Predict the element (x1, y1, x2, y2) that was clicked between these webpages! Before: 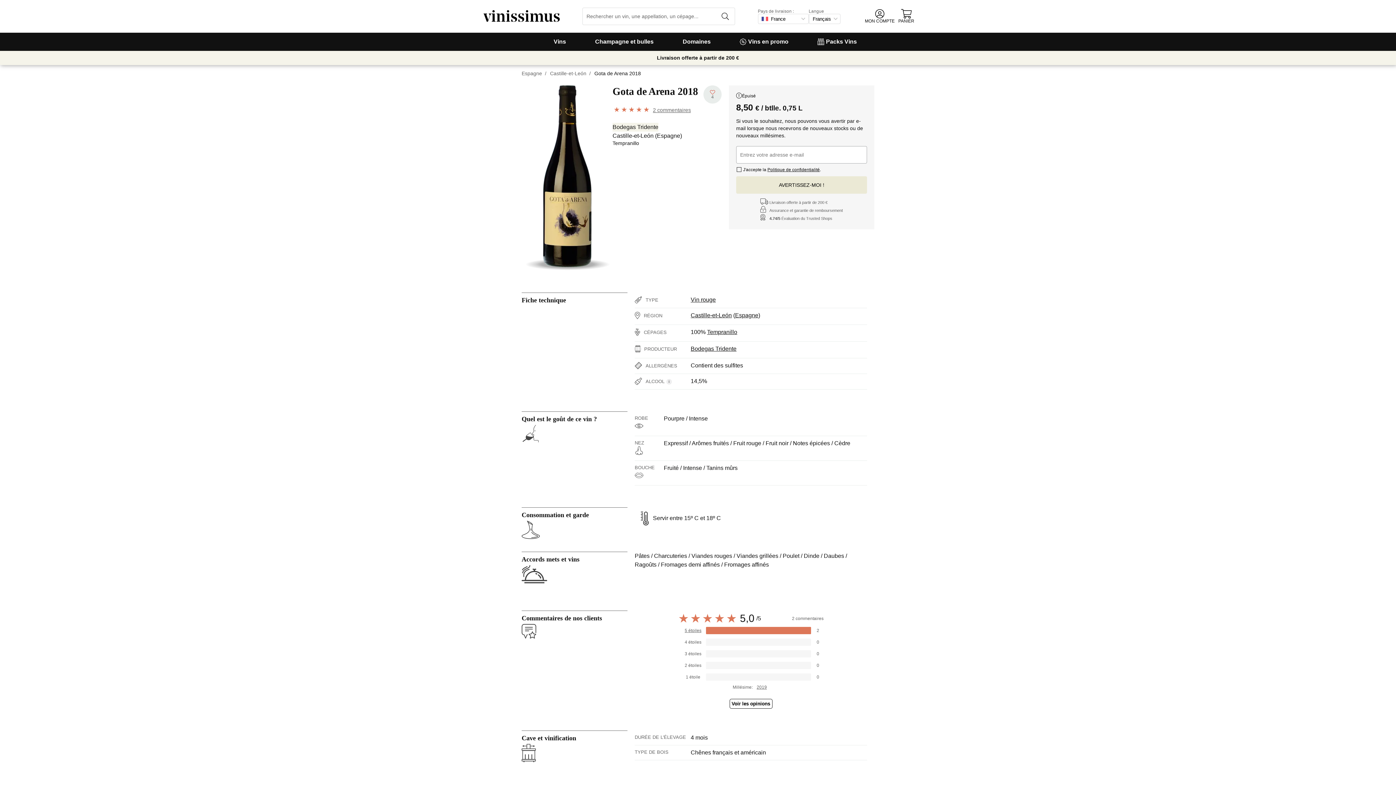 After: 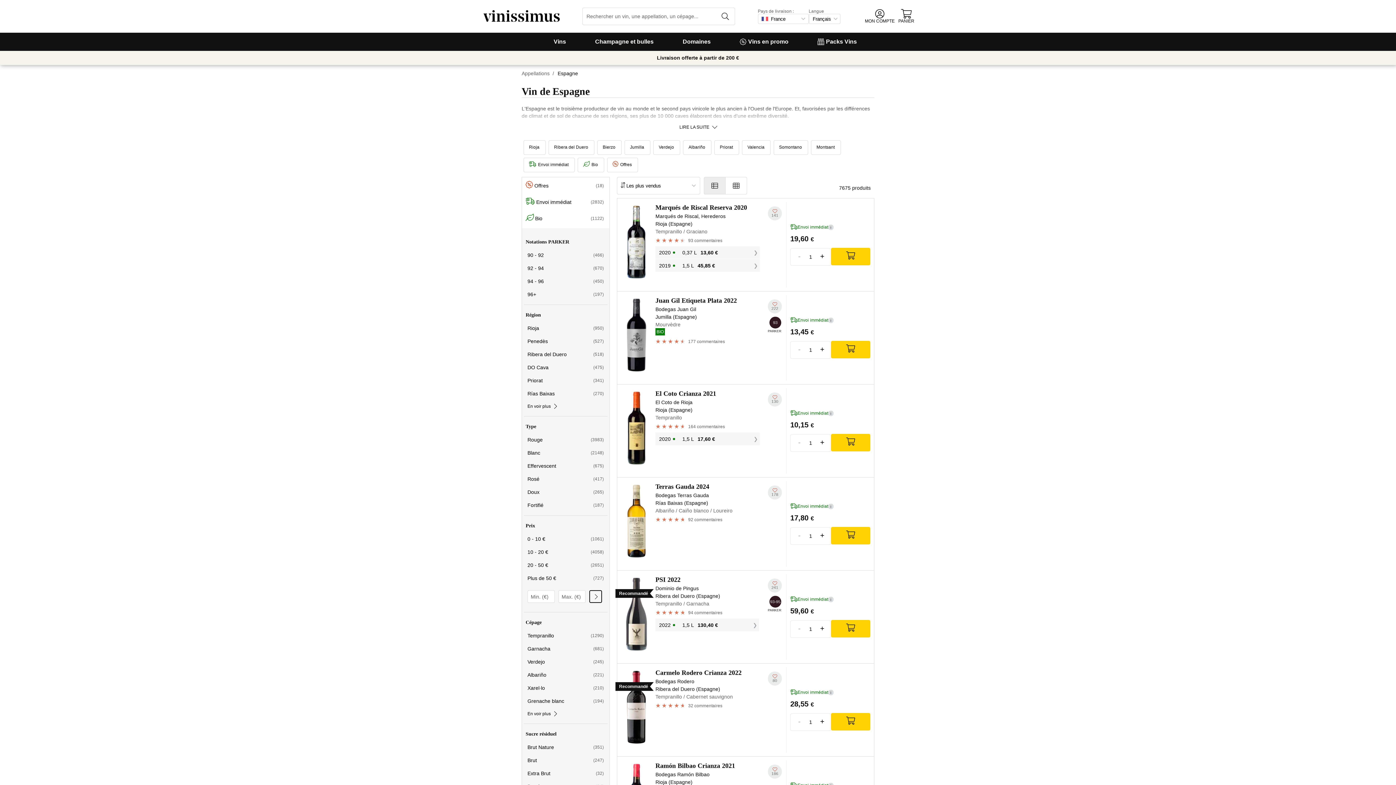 Action: bbox: (521, 70, 542, 76) label: Espagne